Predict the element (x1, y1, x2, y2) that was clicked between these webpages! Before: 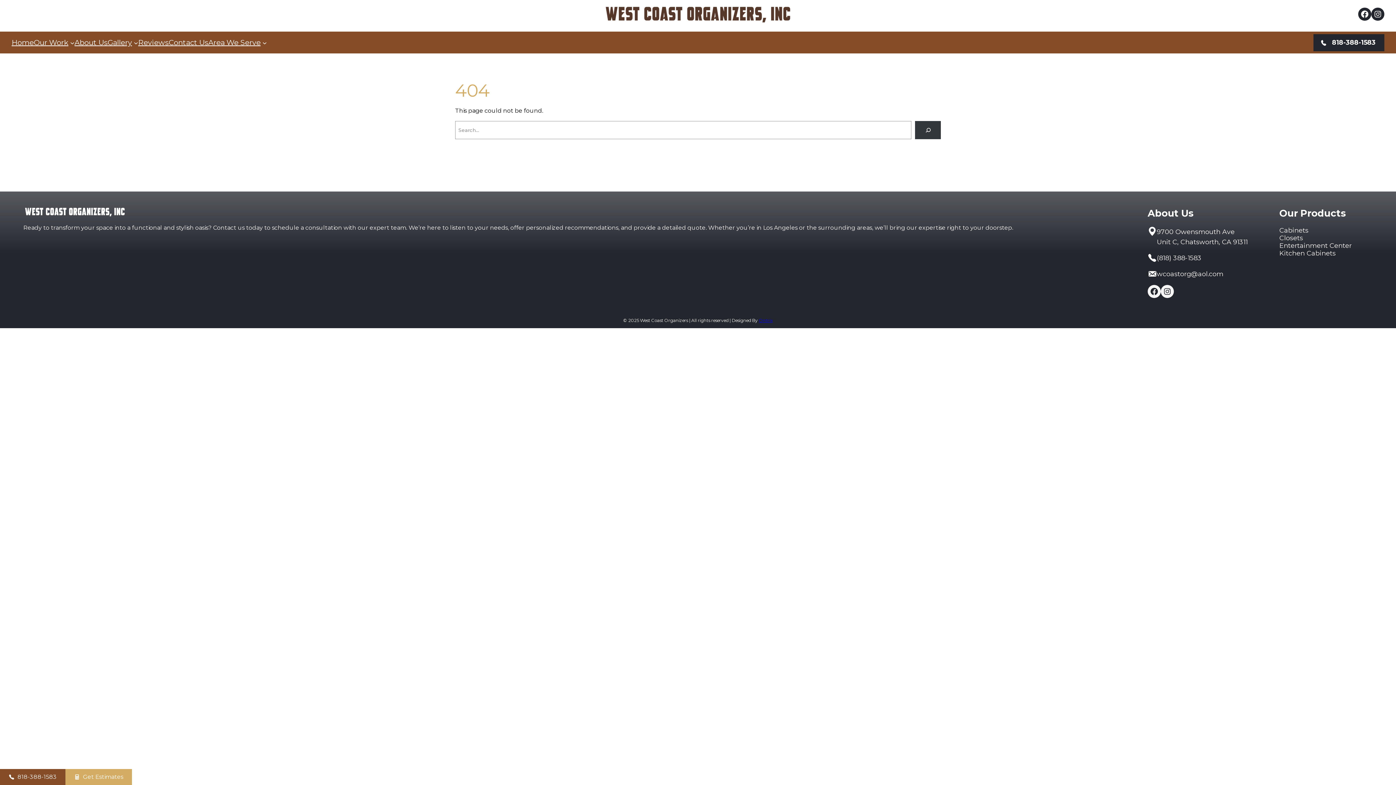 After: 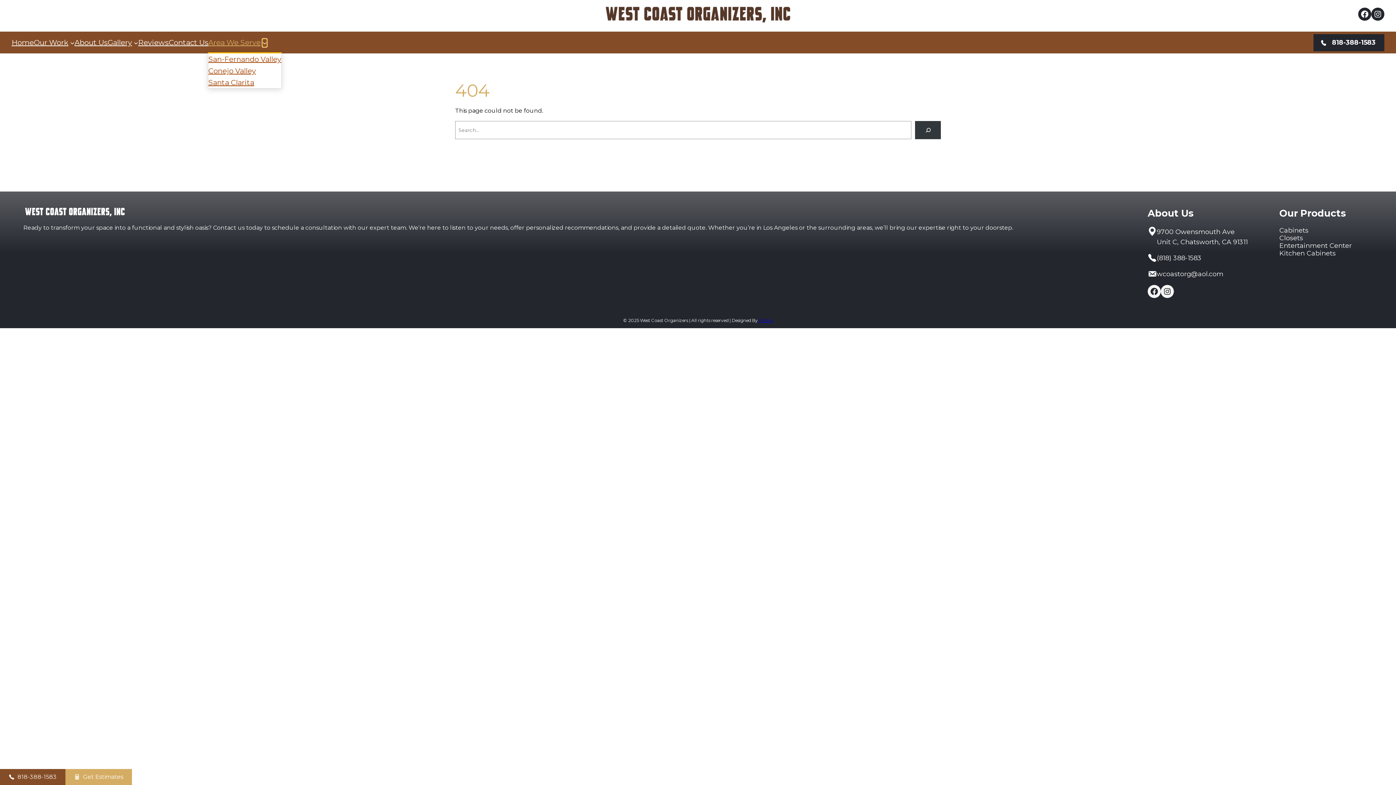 Action: bbox: (262, 40, 266, 44) label: Area We Serve submenu